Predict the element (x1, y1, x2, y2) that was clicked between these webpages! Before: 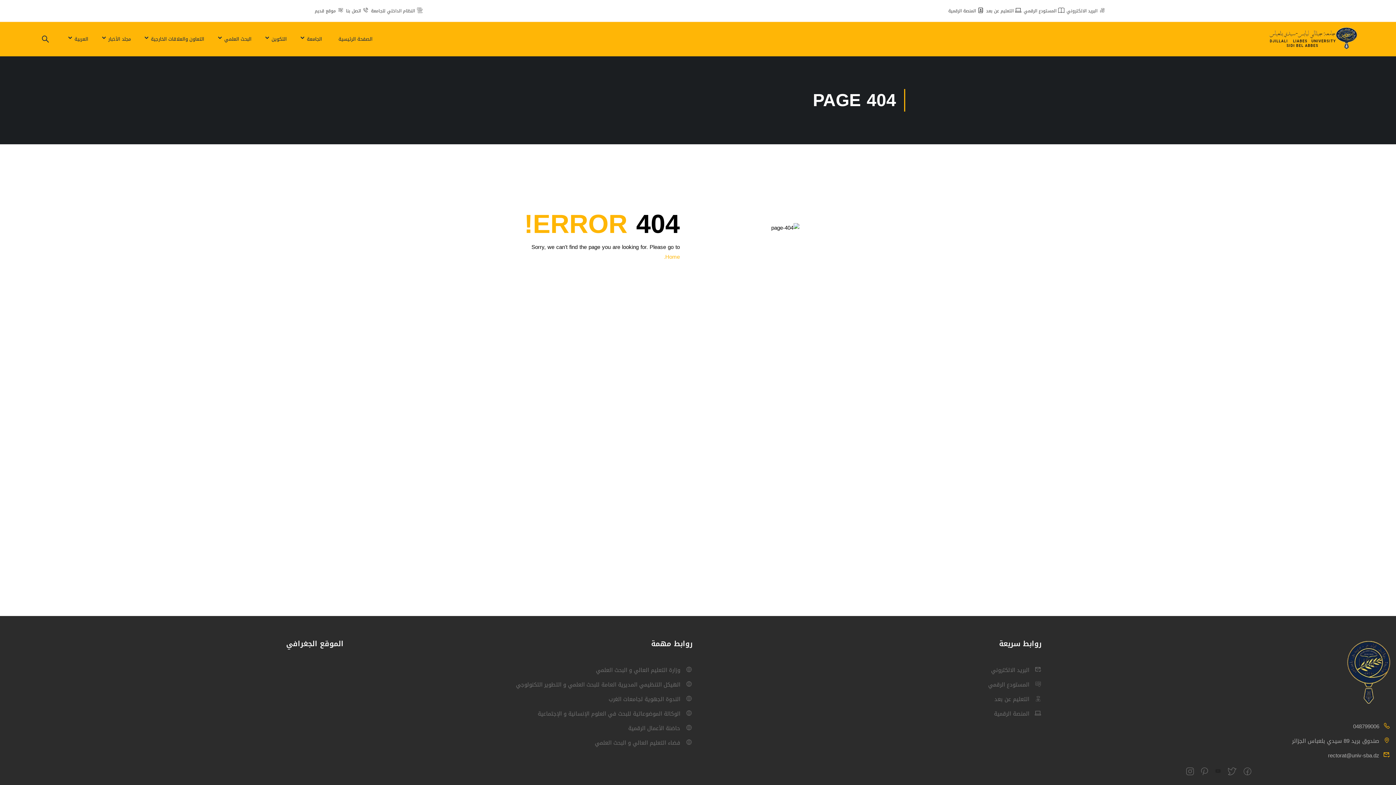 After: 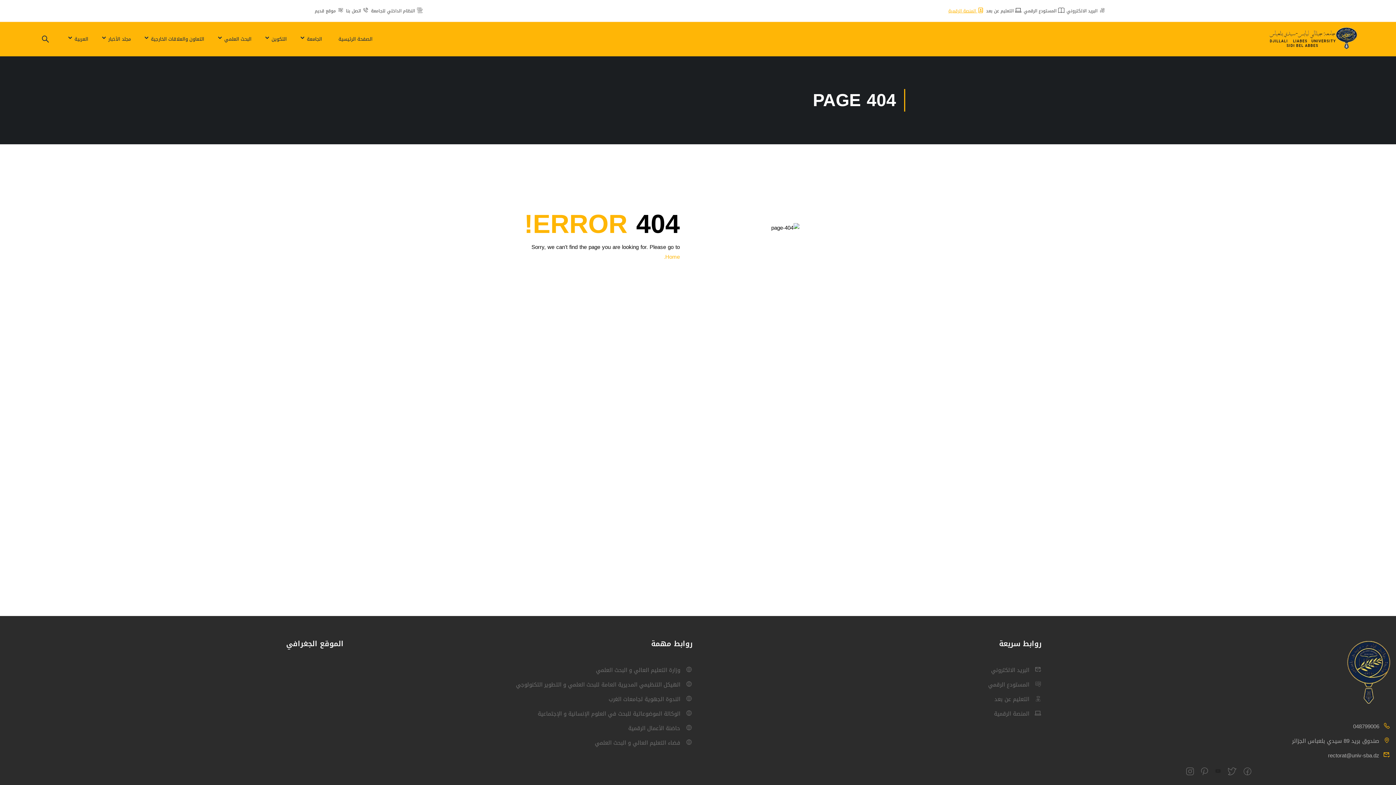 Action: bbox: (948, 6, 984, 14) label:  المنصة الرقمية